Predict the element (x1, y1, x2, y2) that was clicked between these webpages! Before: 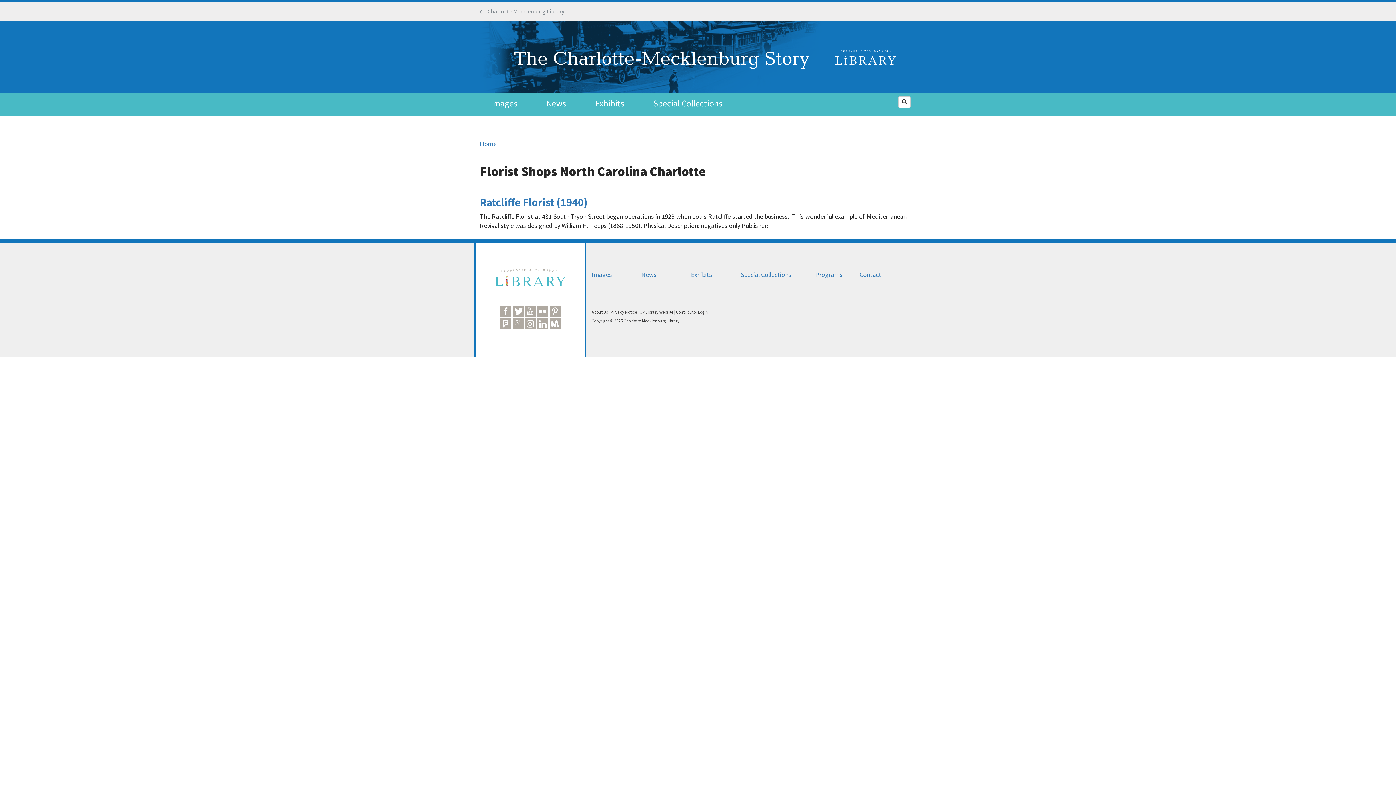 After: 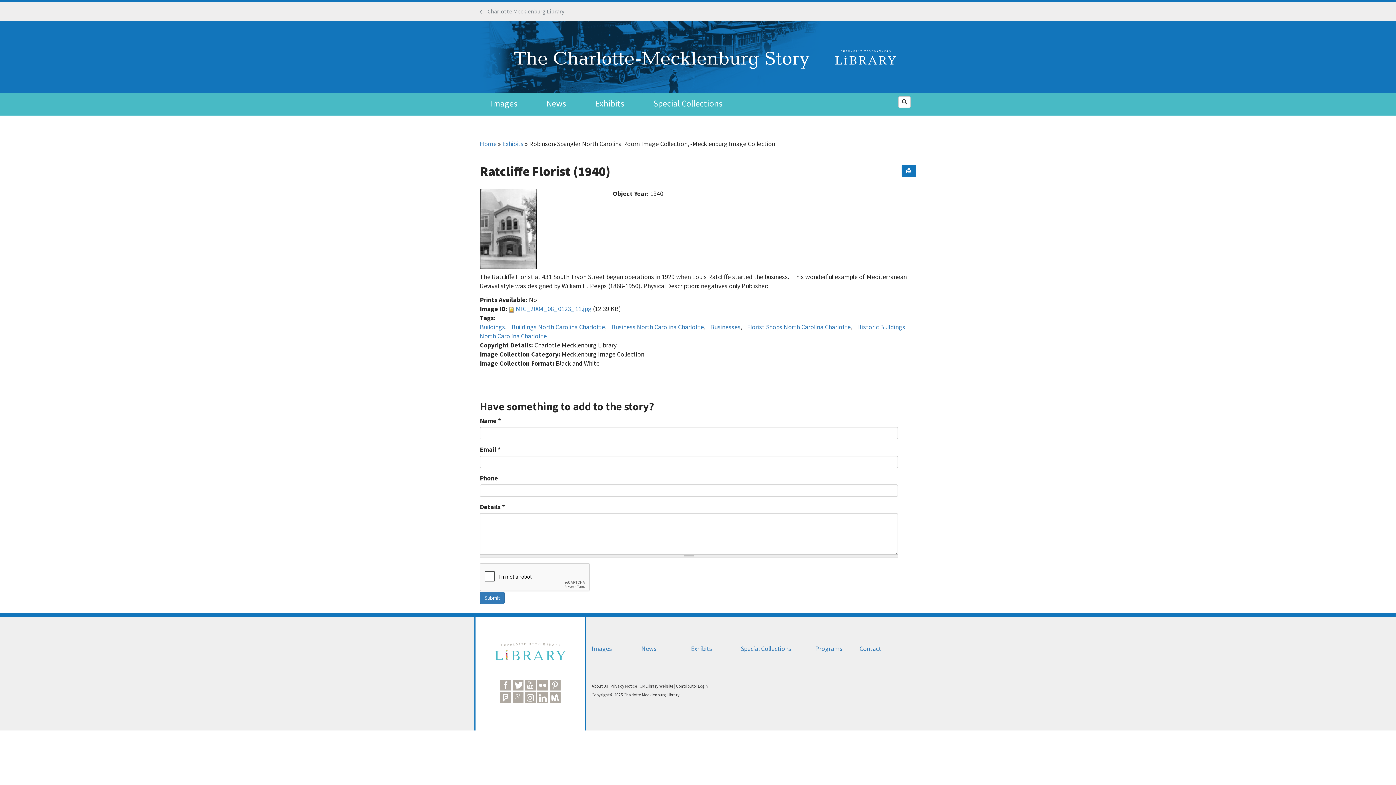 Action: label: Ratcliffe Florist (1940) bbox: (480, 195, 588, 209)